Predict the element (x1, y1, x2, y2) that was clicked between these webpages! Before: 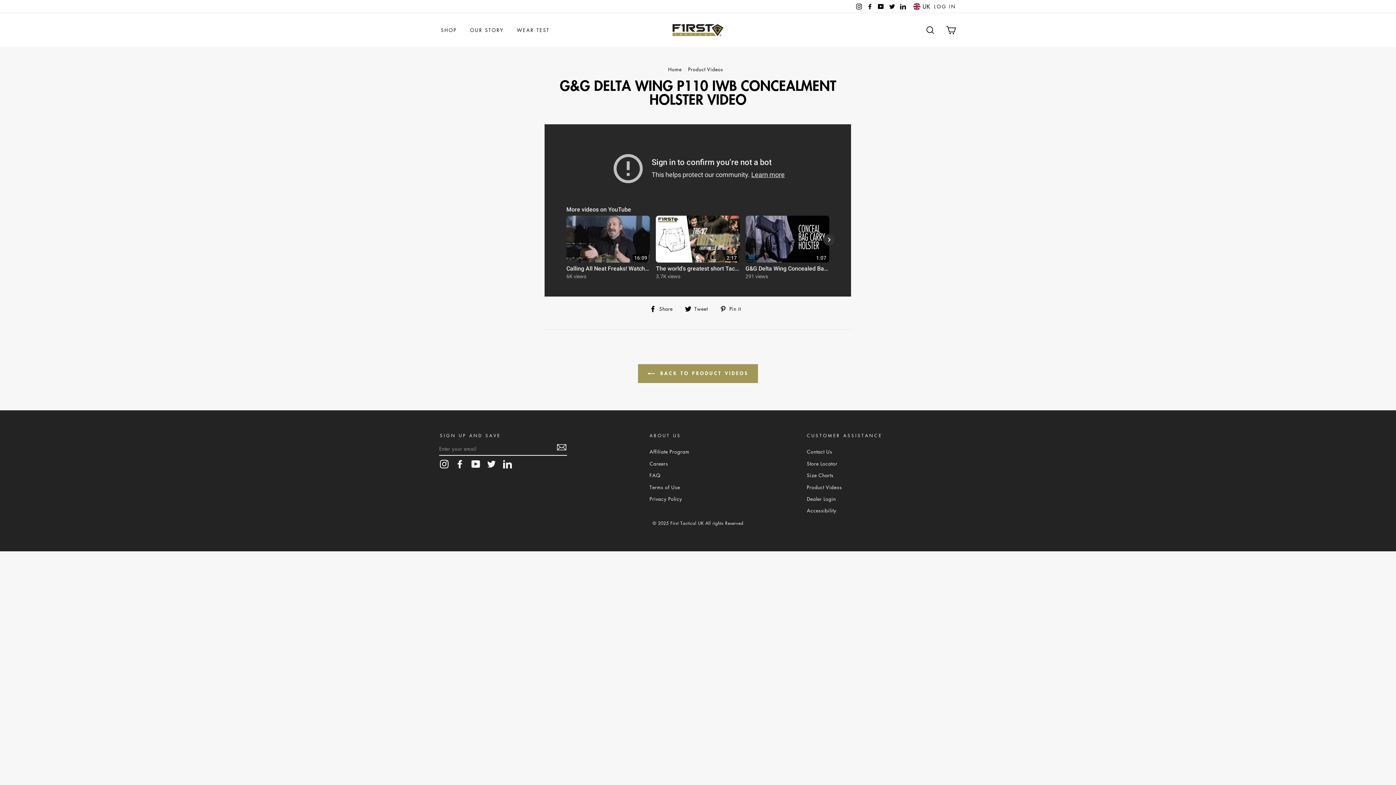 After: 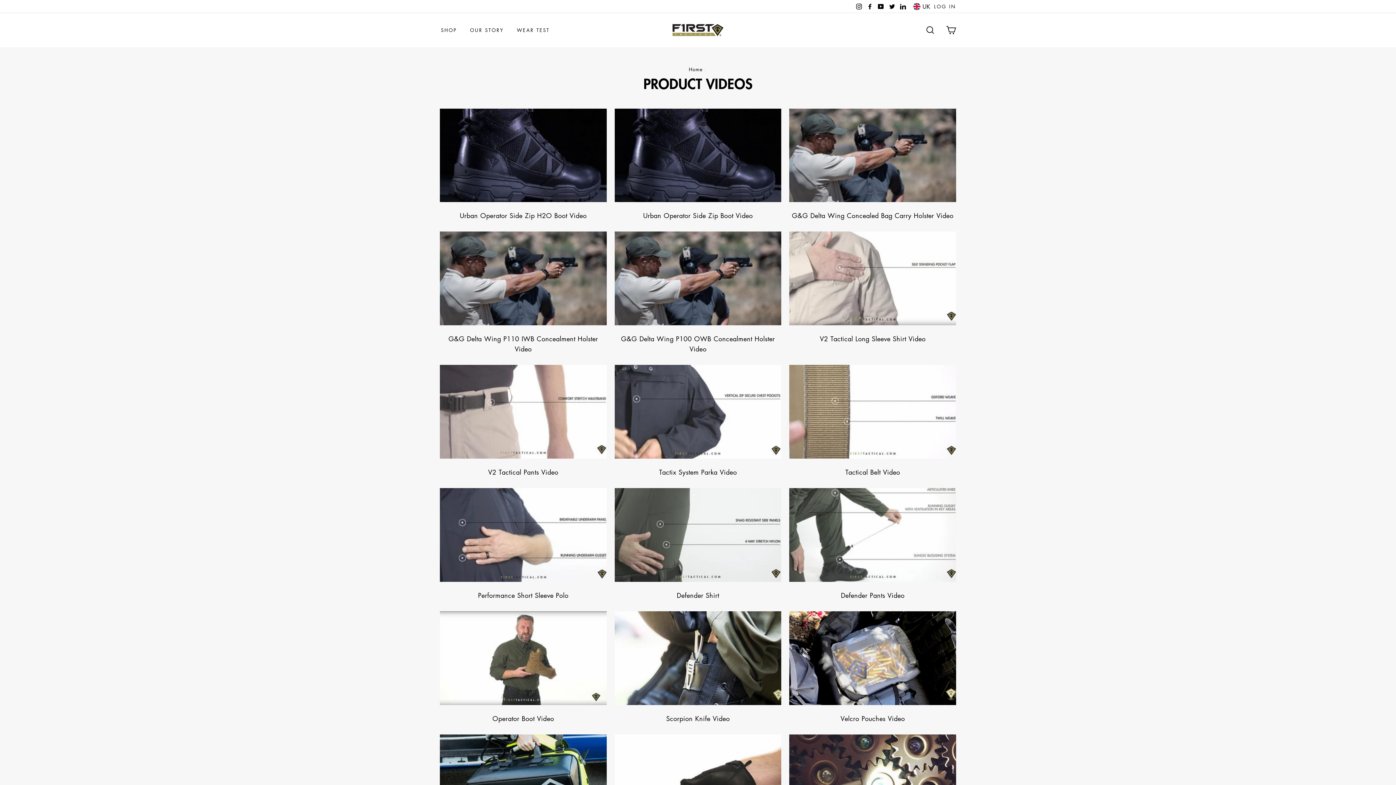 Action: label:  BACK TO PRODUCT VIDEOS bbox: (638, 364, 758, 383)